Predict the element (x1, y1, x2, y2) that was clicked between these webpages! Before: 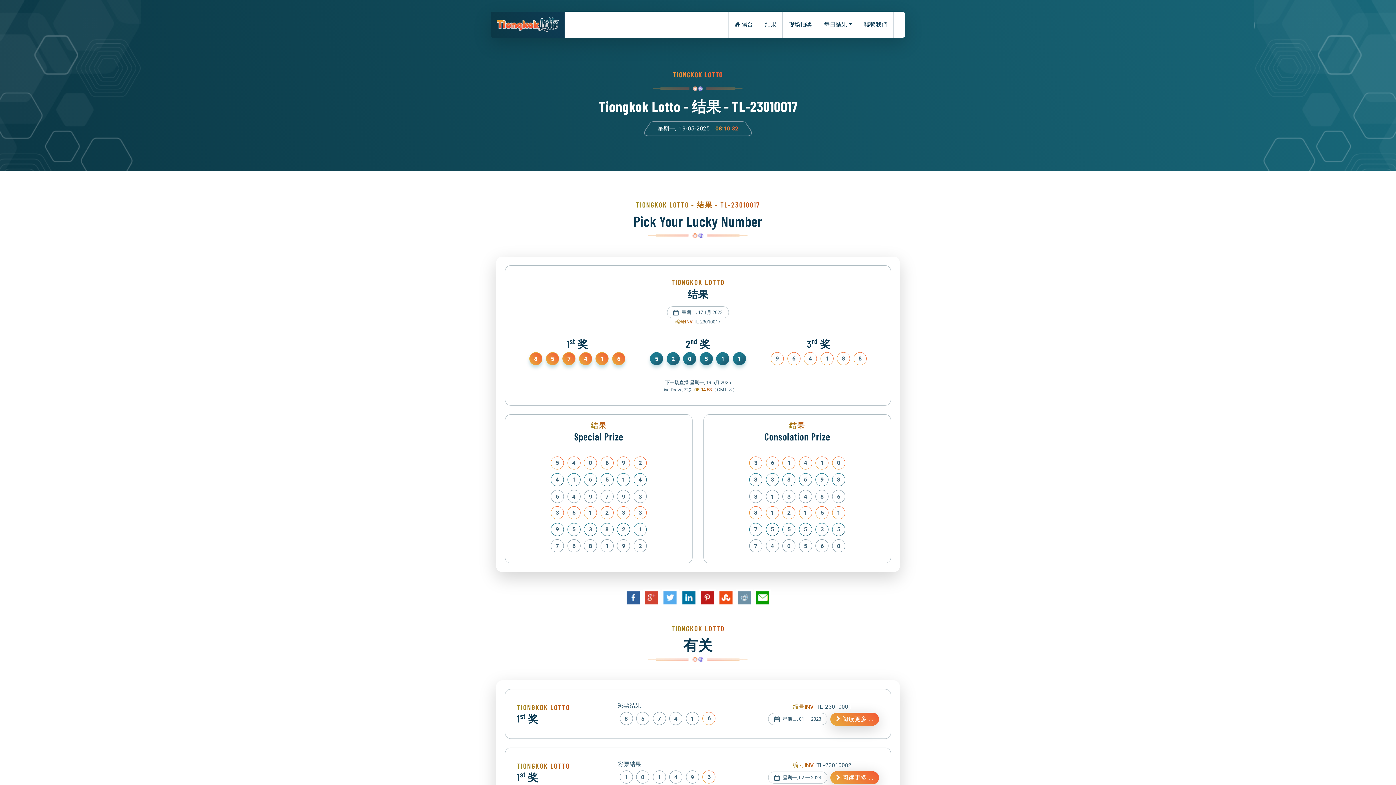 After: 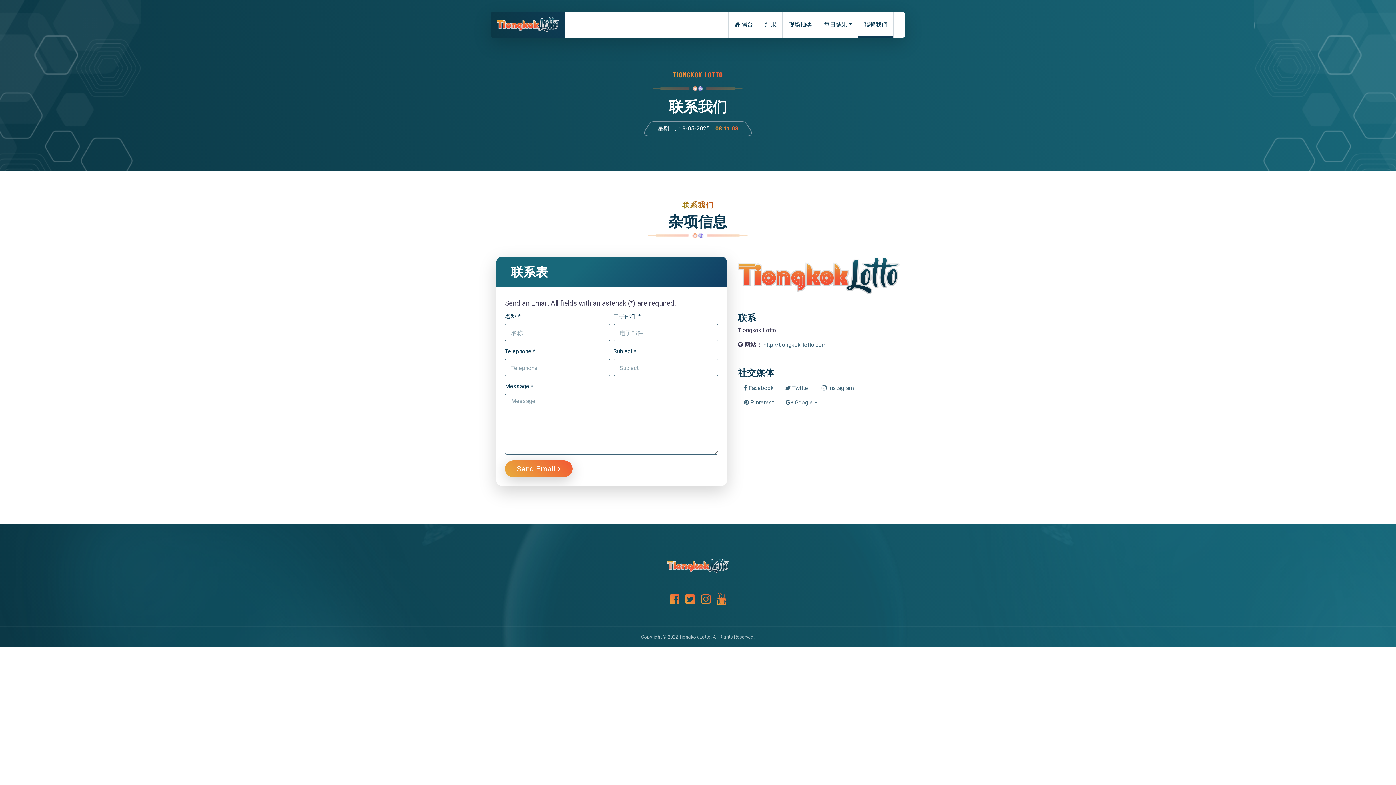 Action: label: 聯繫我們 bbox: (858, 11, 893, 37)